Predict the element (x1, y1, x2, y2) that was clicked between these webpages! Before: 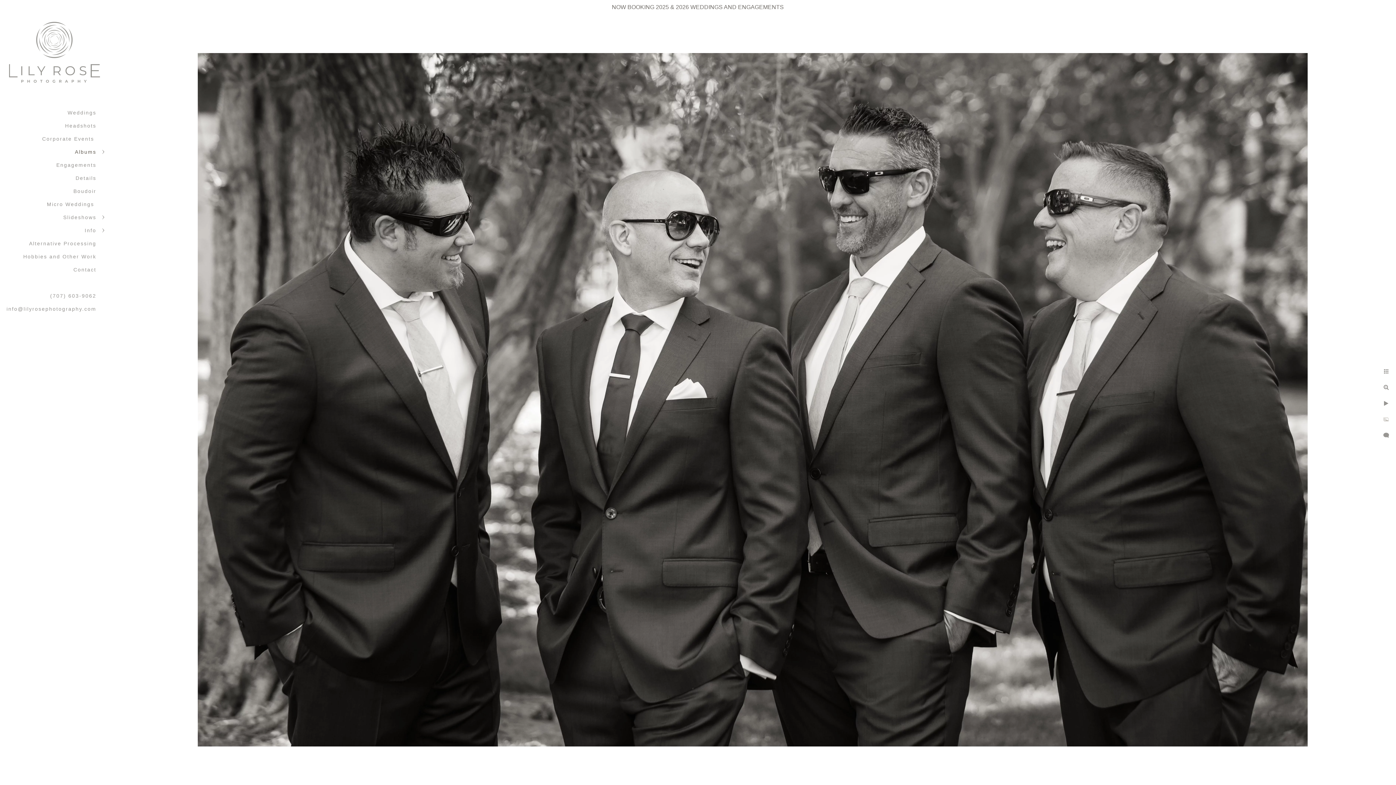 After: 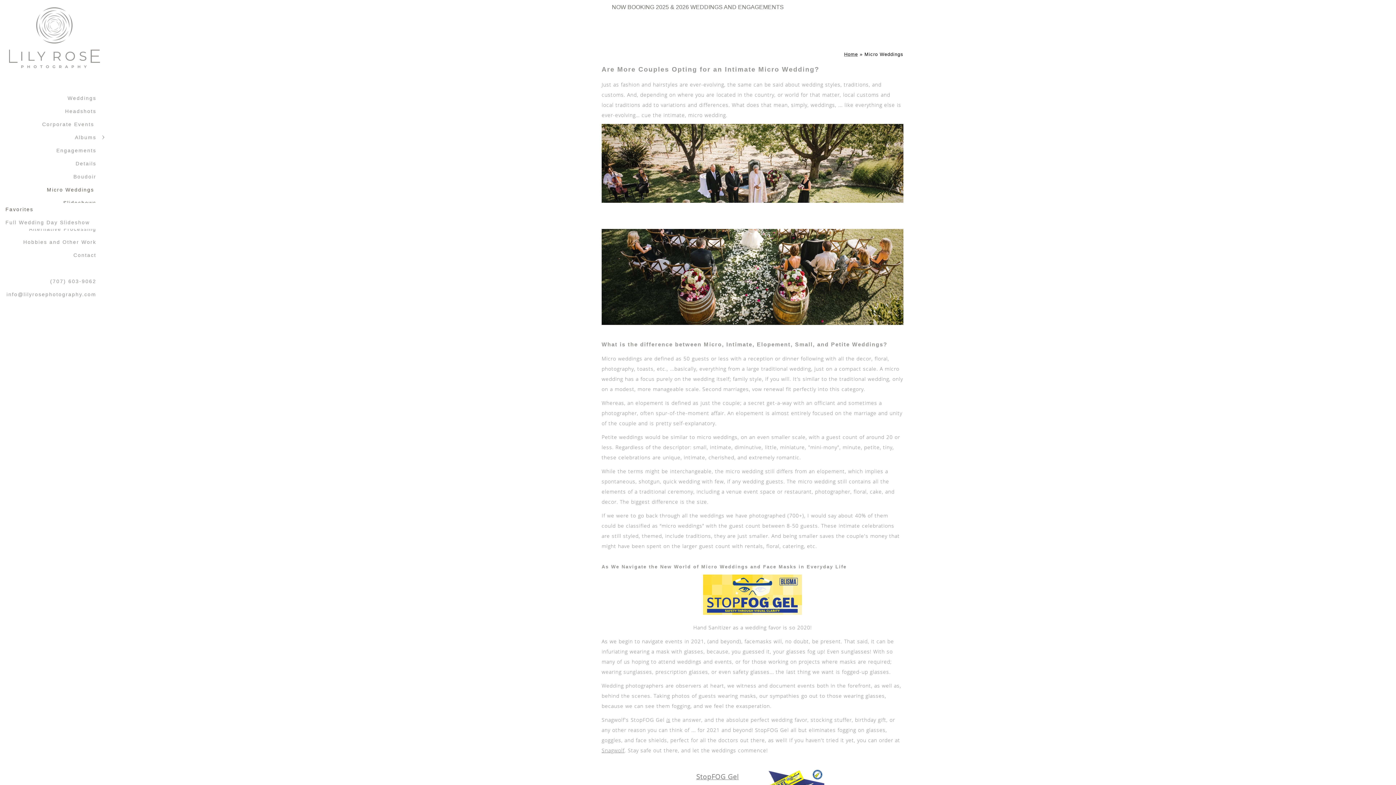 Action: bbox: (46, 201, 96, 207) label: Micro Weddings 